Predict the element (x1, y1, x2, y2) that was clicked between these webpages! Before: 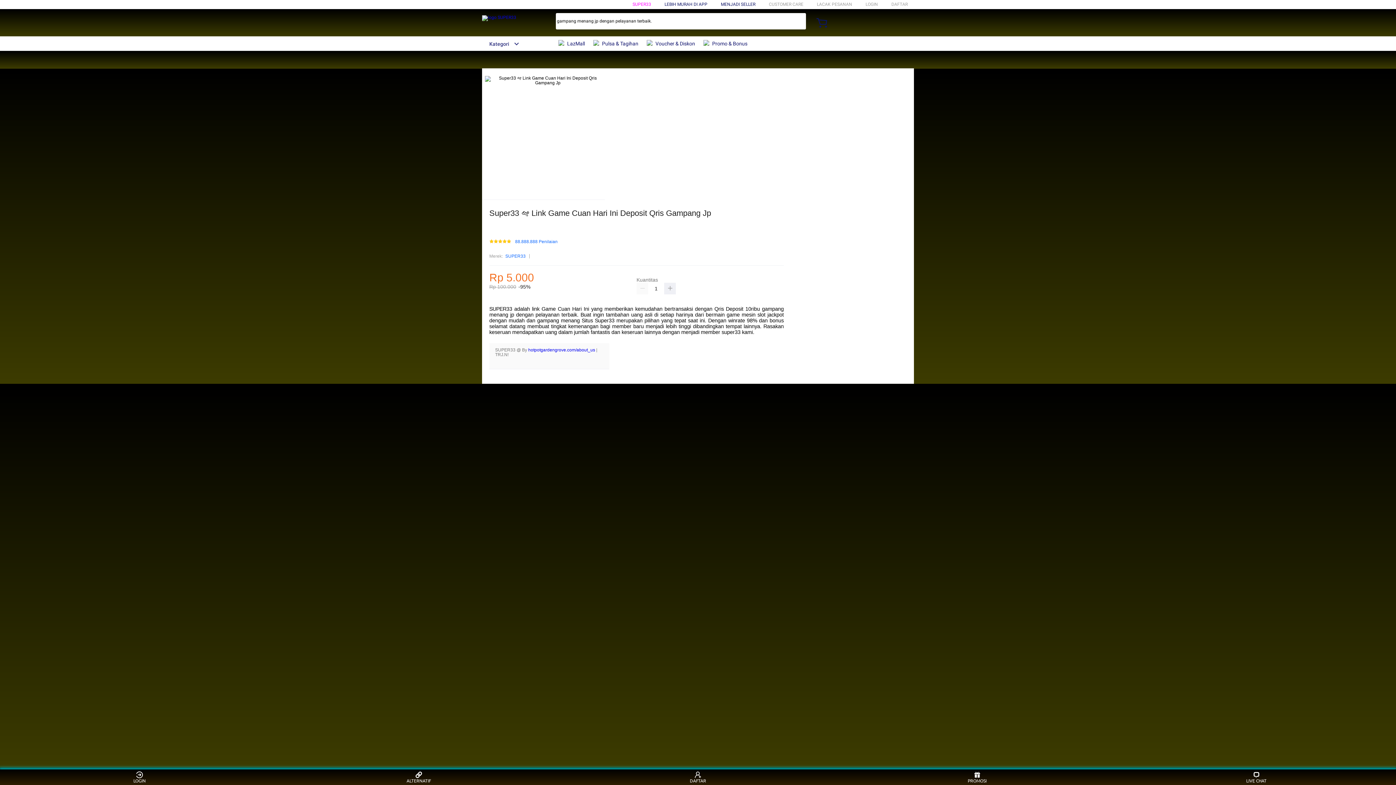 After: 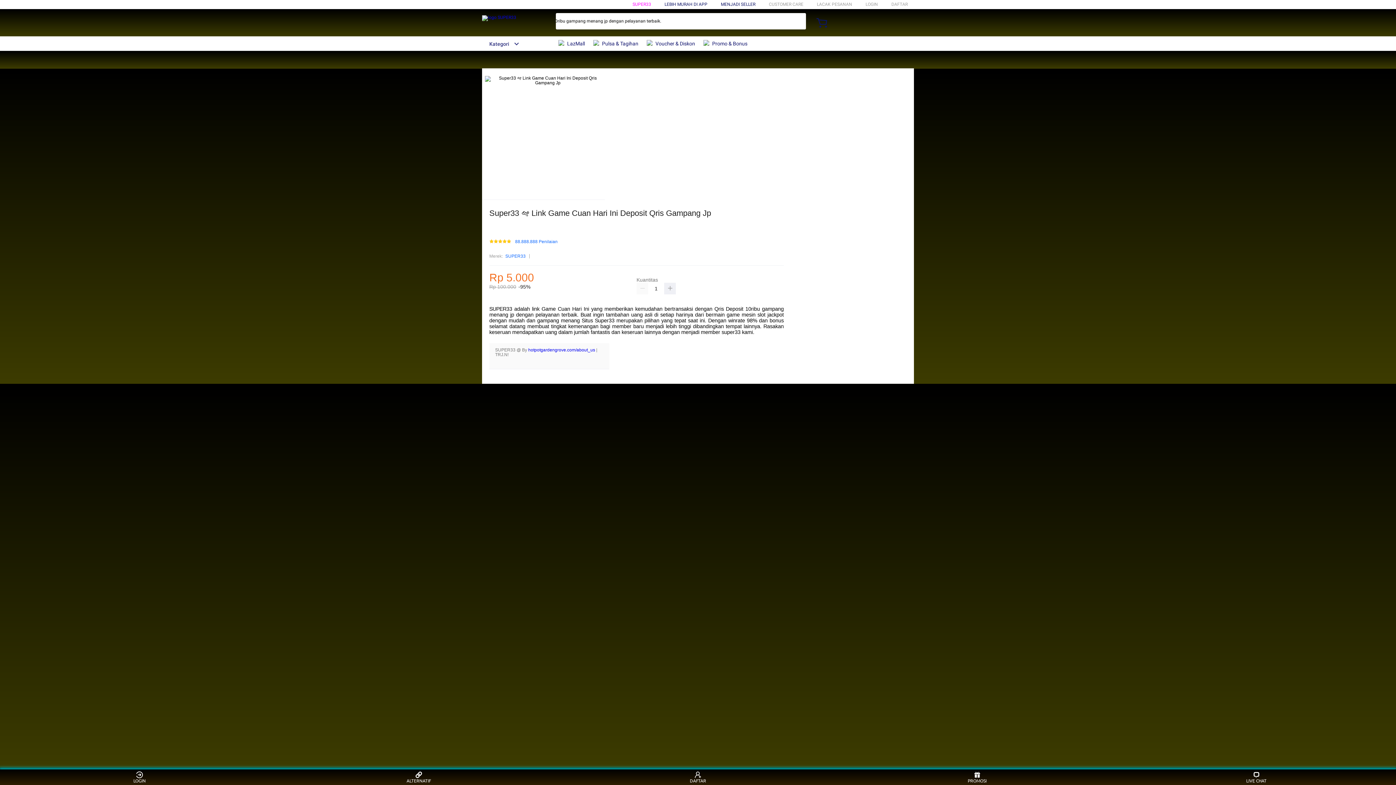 Action: label:  Voucher & Diskon bbox: (646, 36, 698, 50)